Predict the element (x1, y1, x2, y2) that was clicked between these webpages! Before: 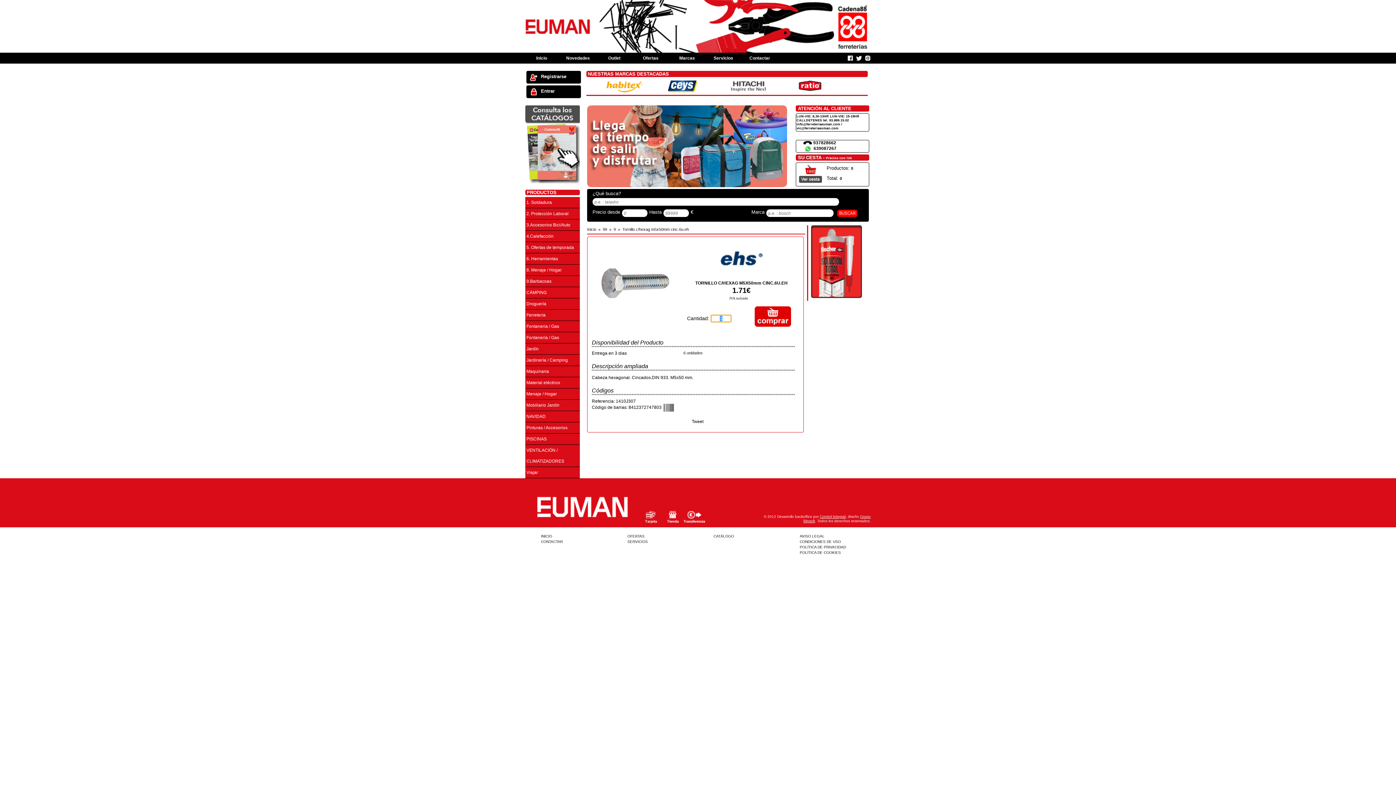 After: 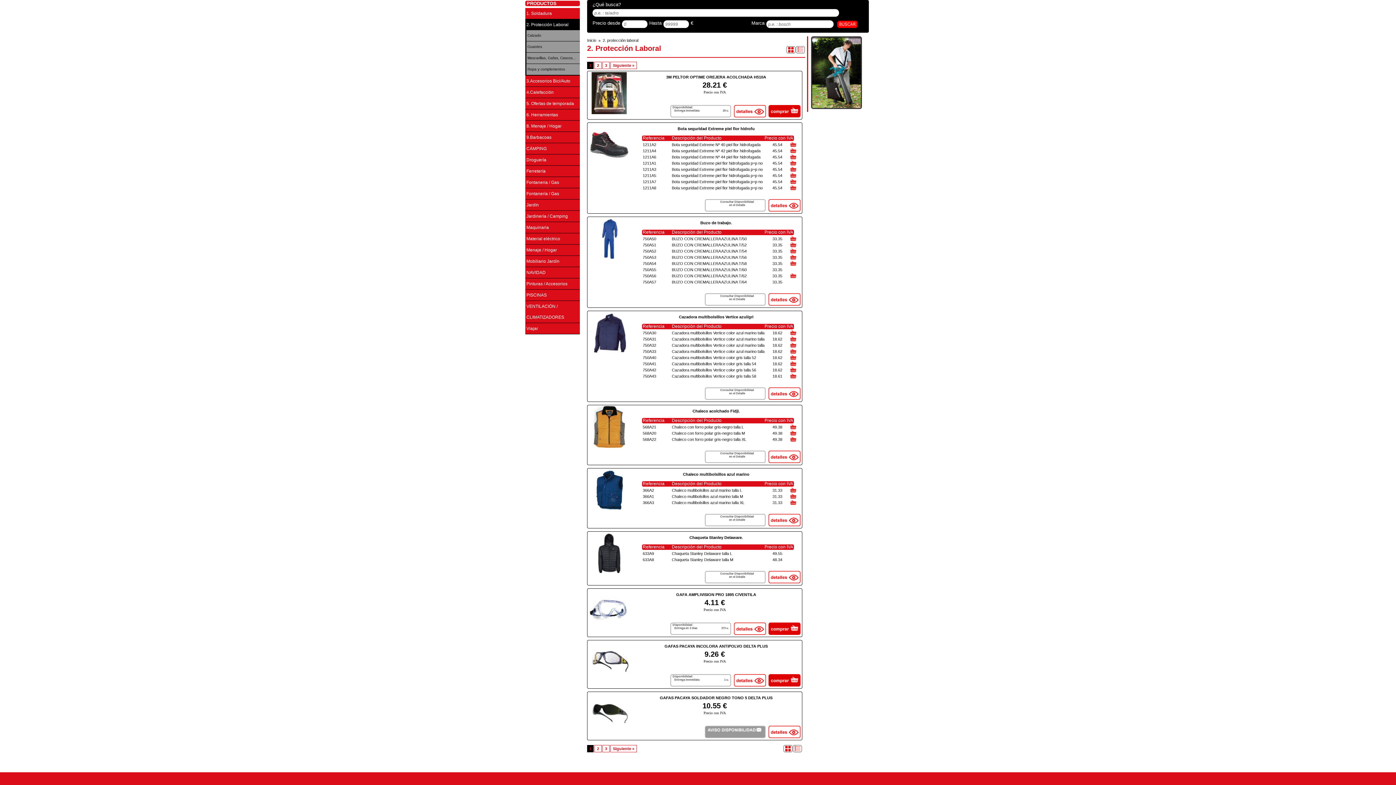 Action: bbox: (525, 208, 580, 219) label: 2. Protección Laboral
